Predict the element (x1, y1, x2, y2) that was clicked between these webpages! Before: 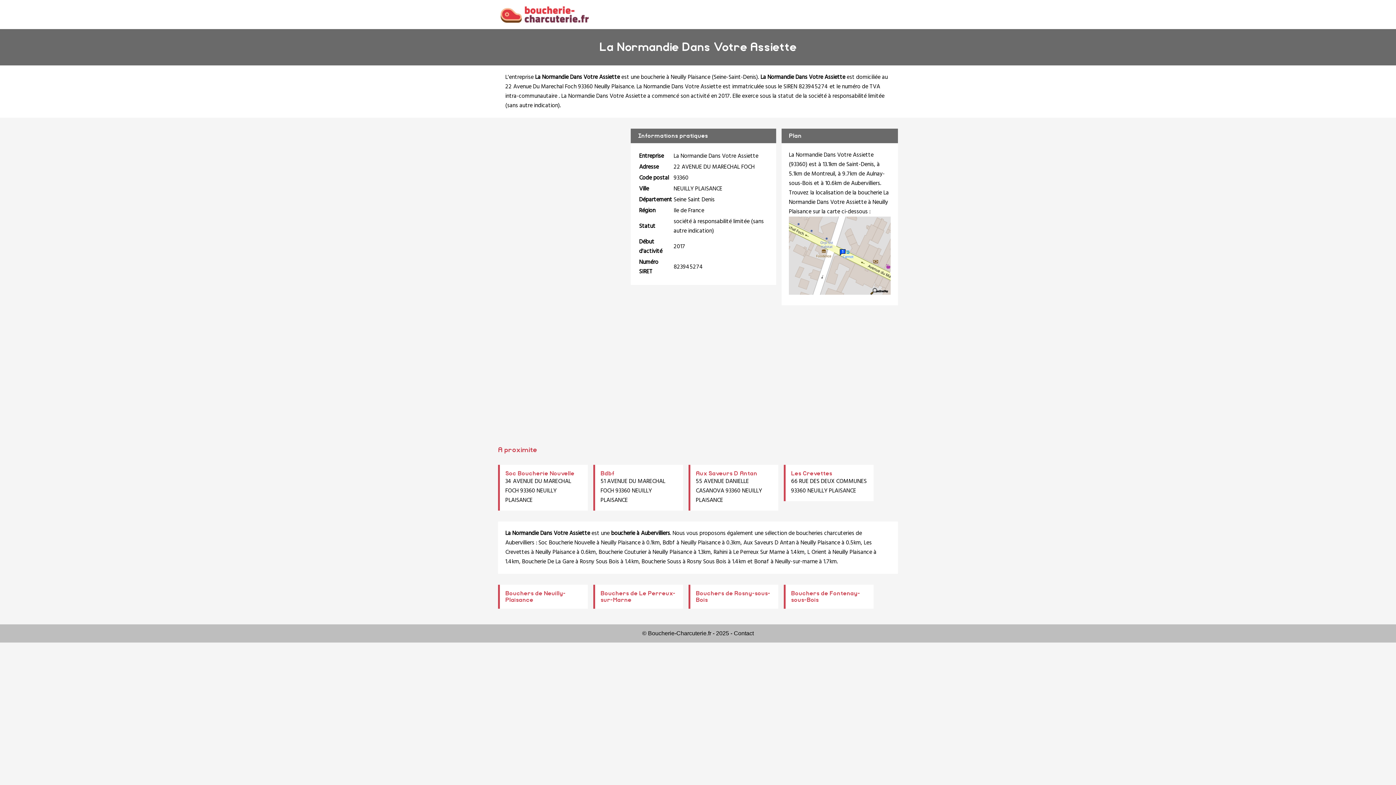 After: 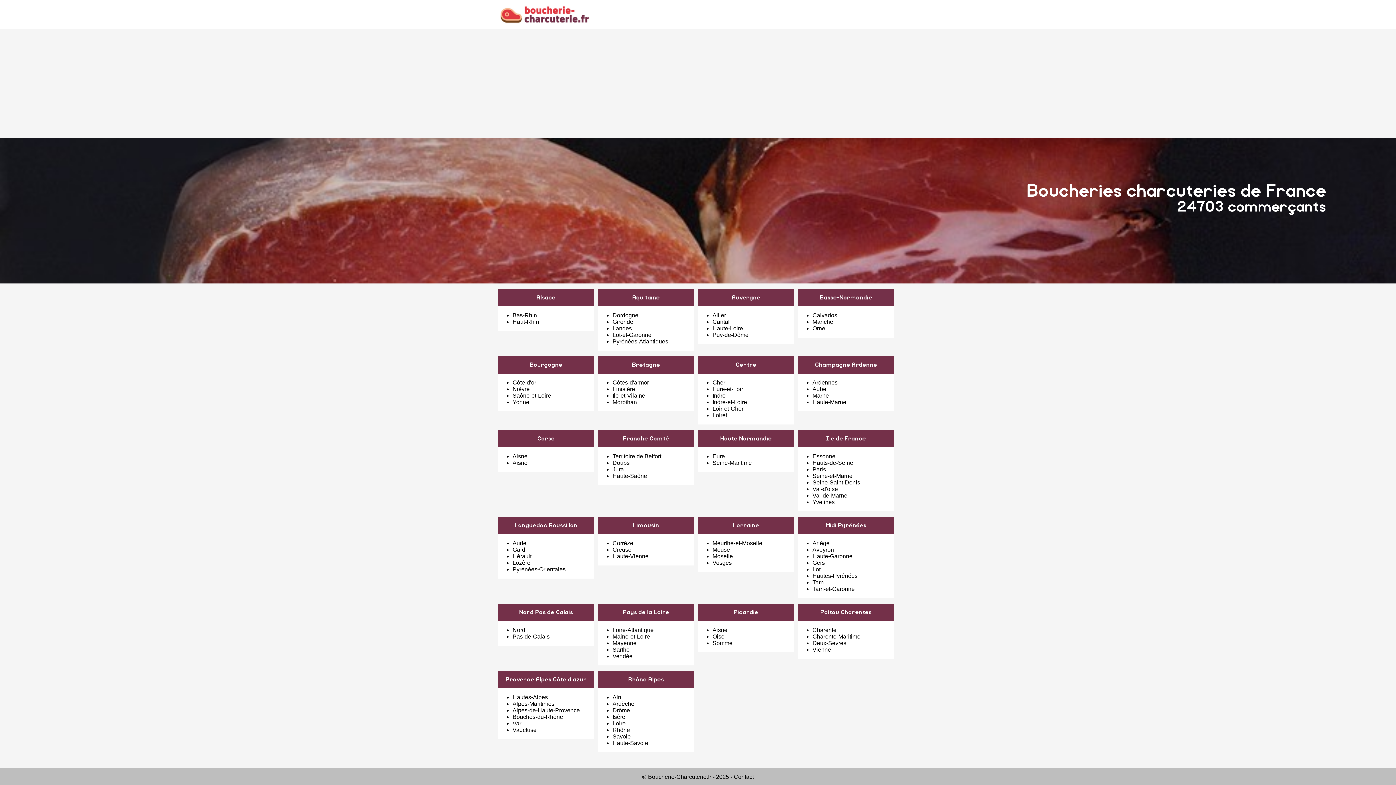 Action: bbox: (498, 11, 590, 17)